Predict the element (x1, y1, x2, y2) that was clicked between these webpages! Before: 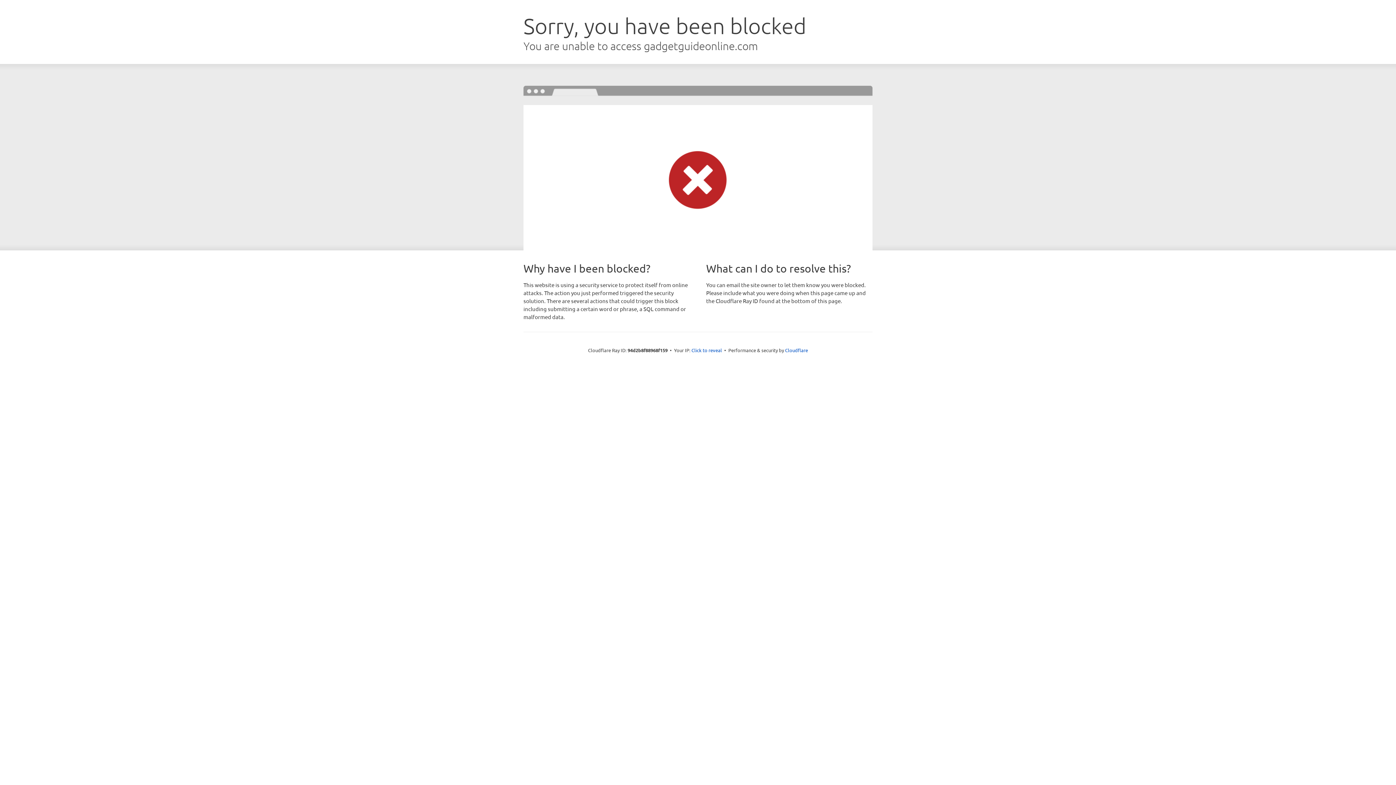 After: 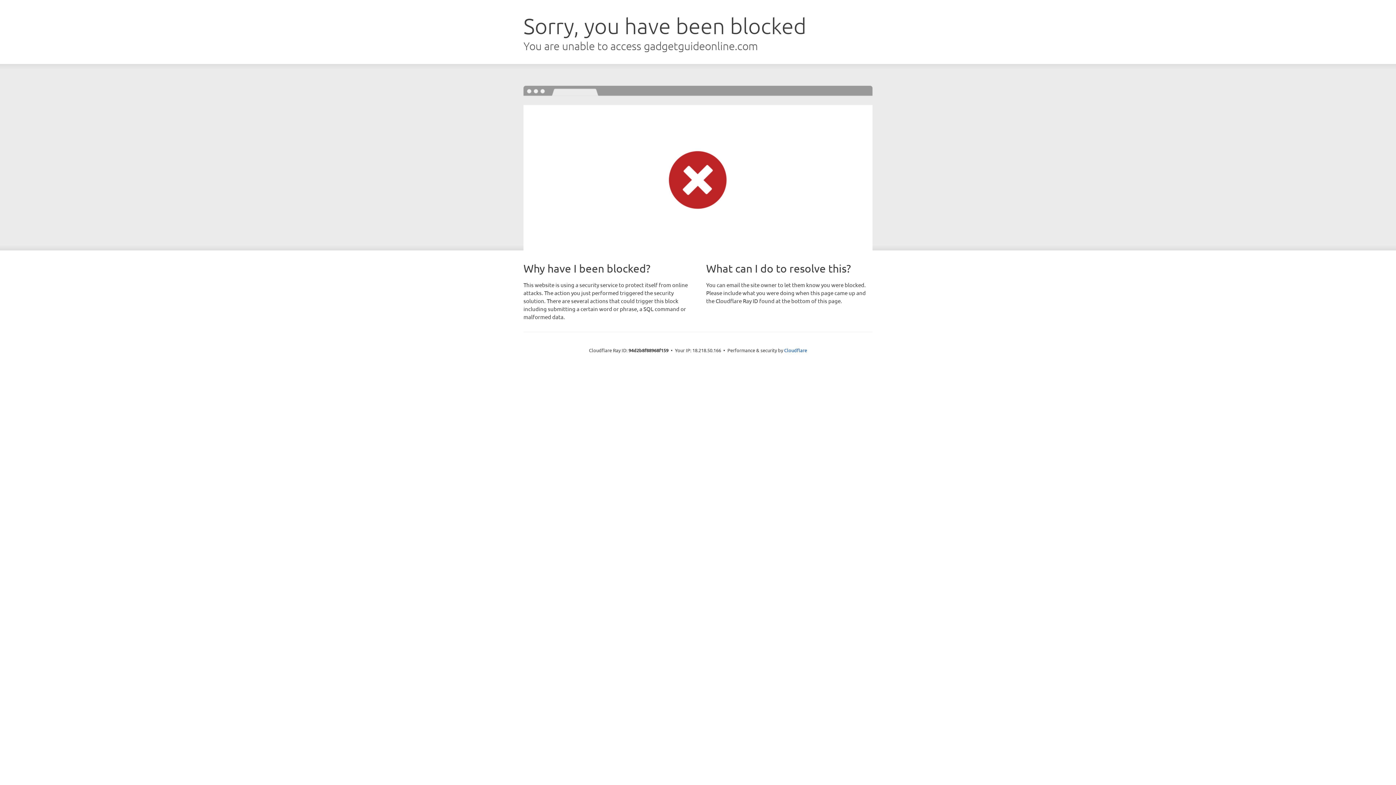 Action: label: Click to reveal bbox: (691, 346, 722, 353)